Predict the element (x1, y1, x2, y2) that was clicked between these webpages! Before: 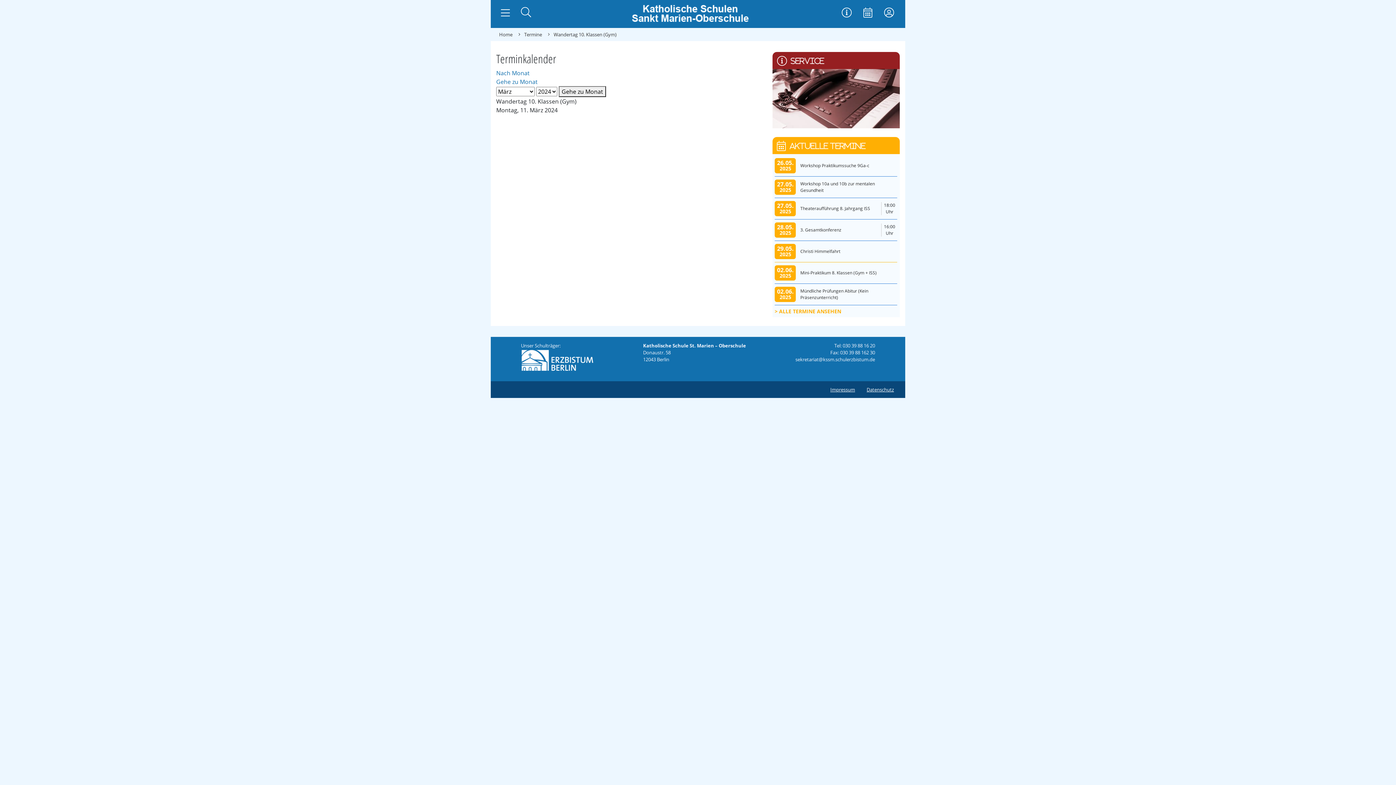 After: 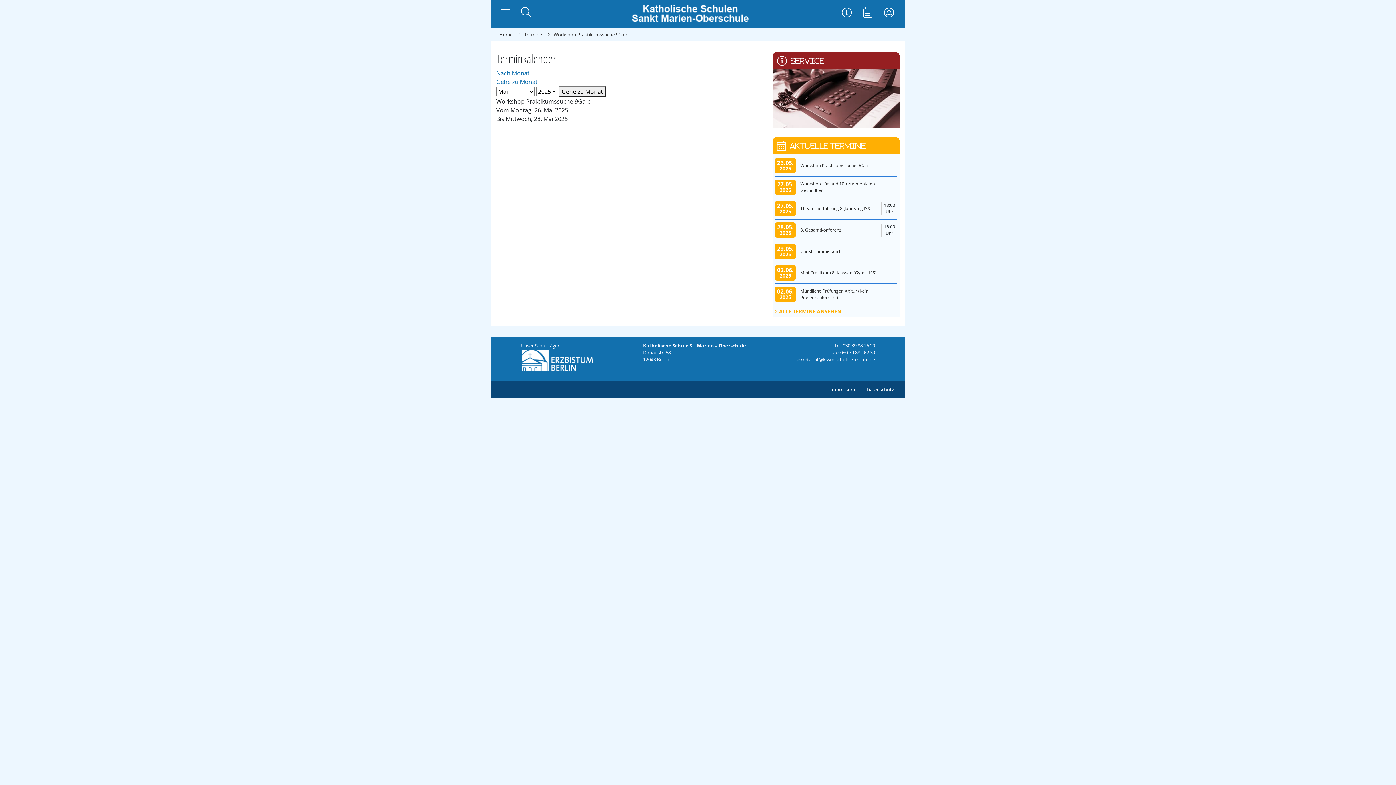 Action: bbox: (800, 162, 869, 168) label: Workshop Praktikumssuche 9Ga-c